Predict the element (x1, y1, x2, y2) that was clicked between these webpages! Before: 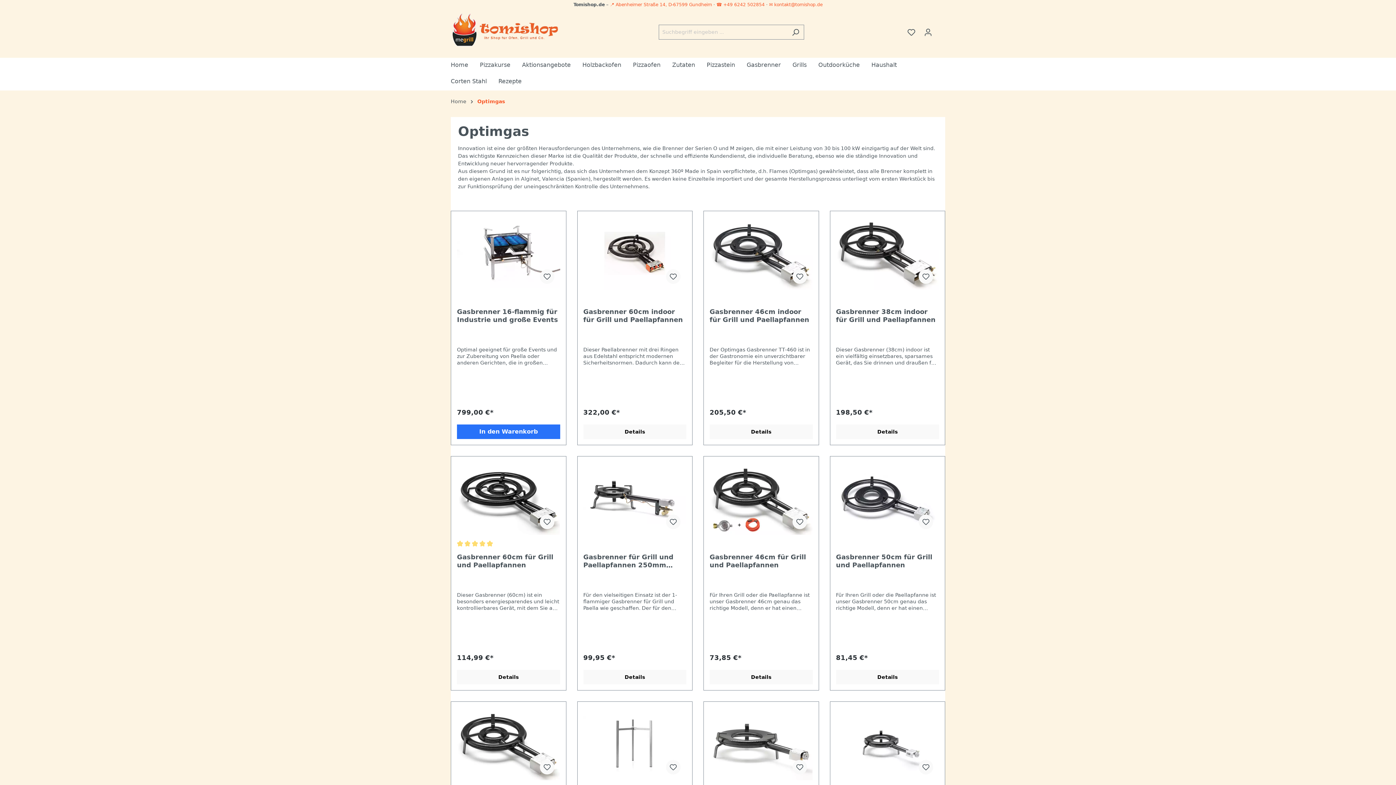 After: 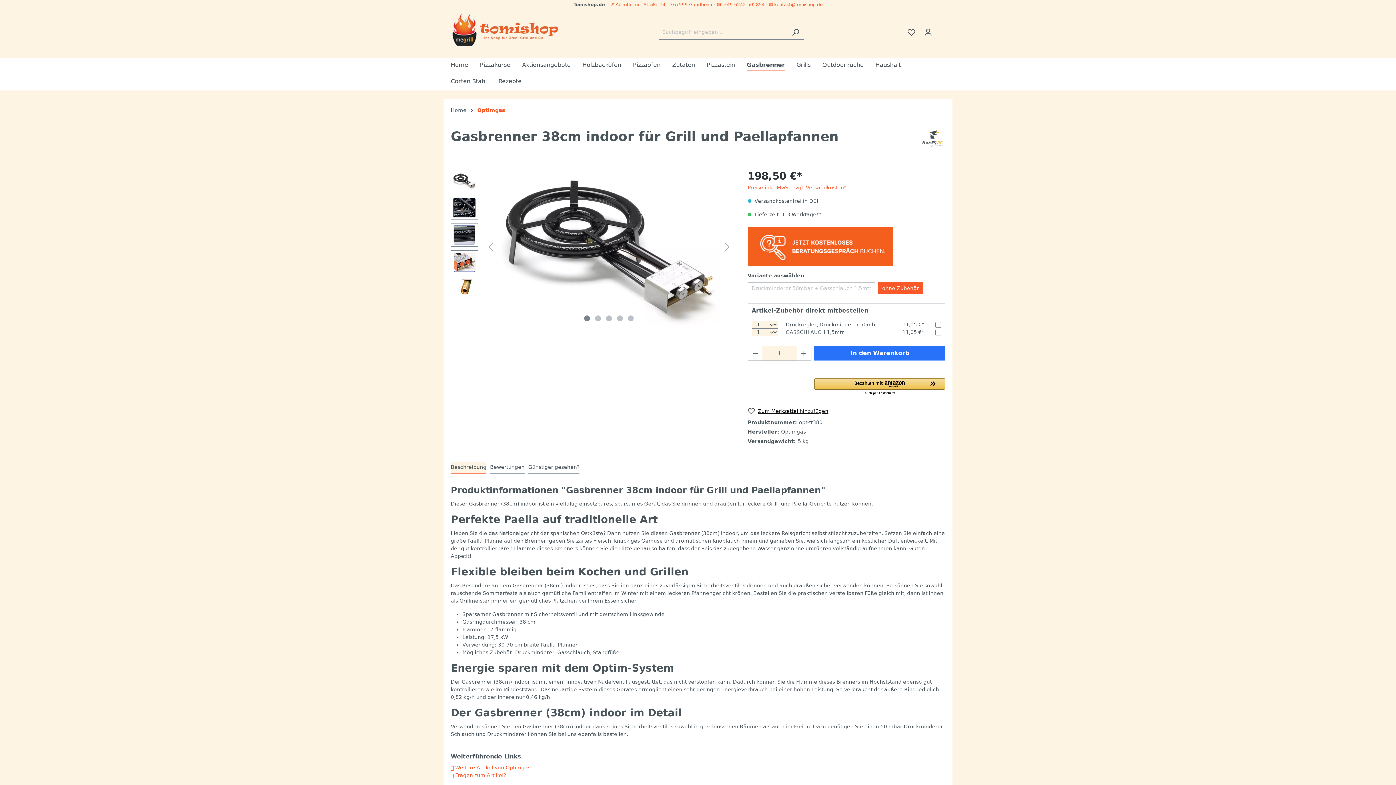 Action: bbox: (836, 424, 939, 439) label: Details